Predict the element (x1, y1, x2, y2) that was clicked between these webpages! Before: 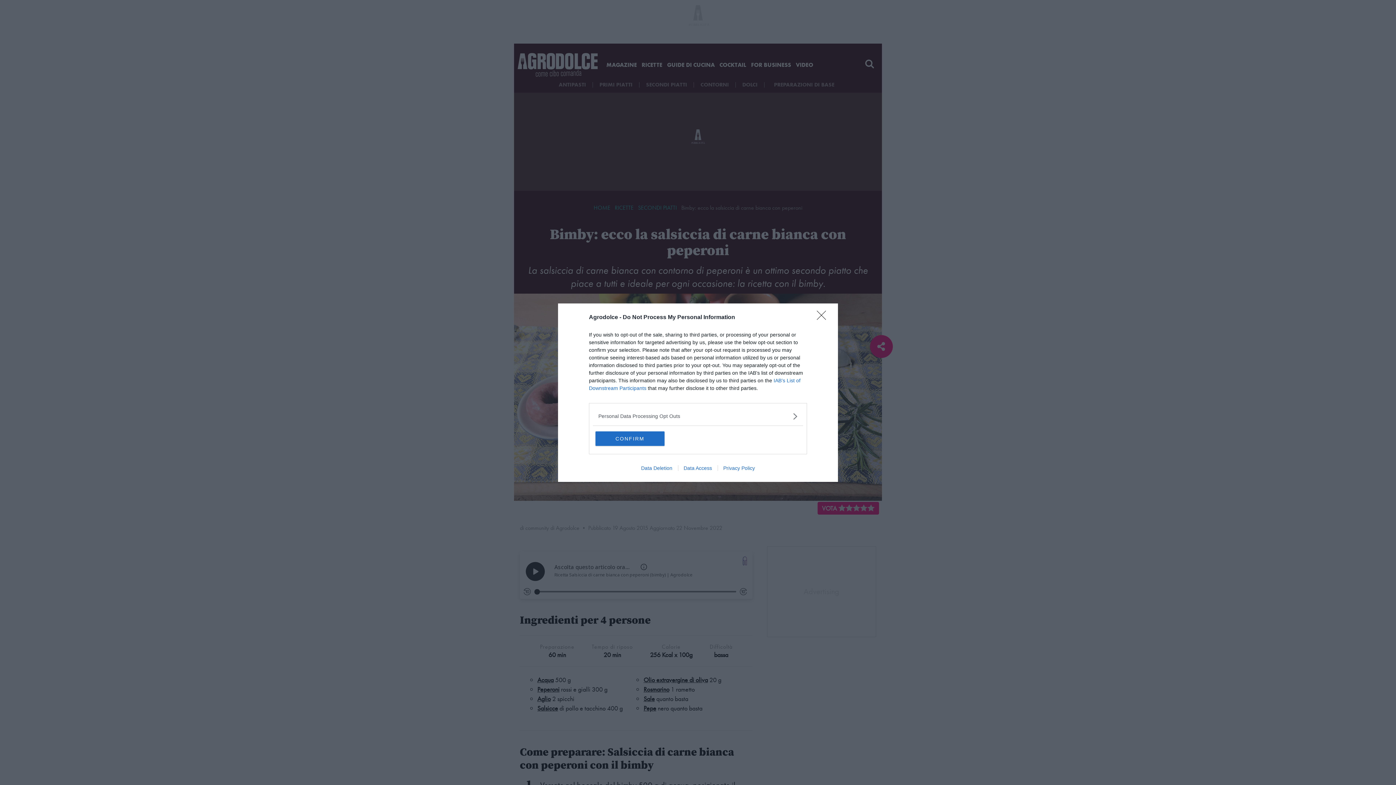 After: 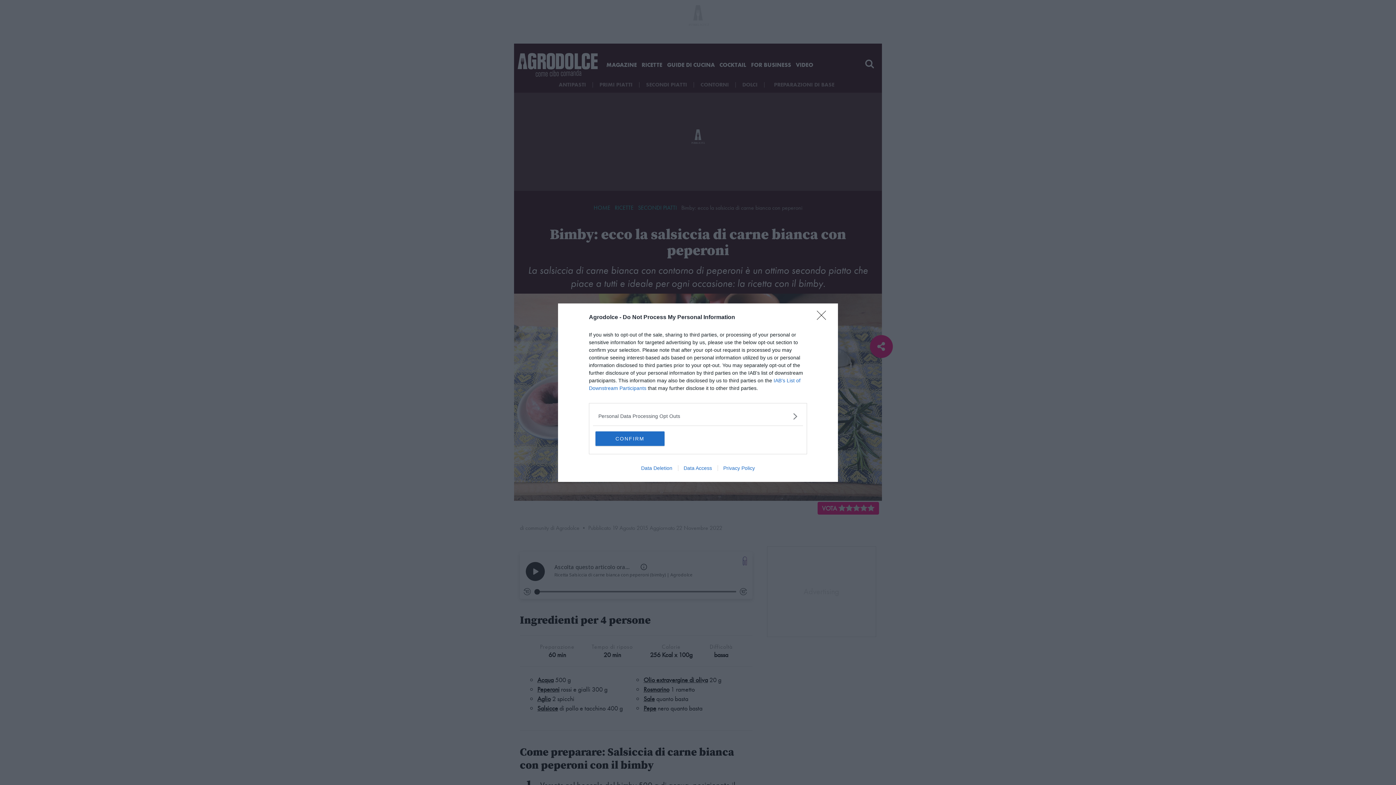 Action: label: Data Access bbox: (678, 465, 717, 471)